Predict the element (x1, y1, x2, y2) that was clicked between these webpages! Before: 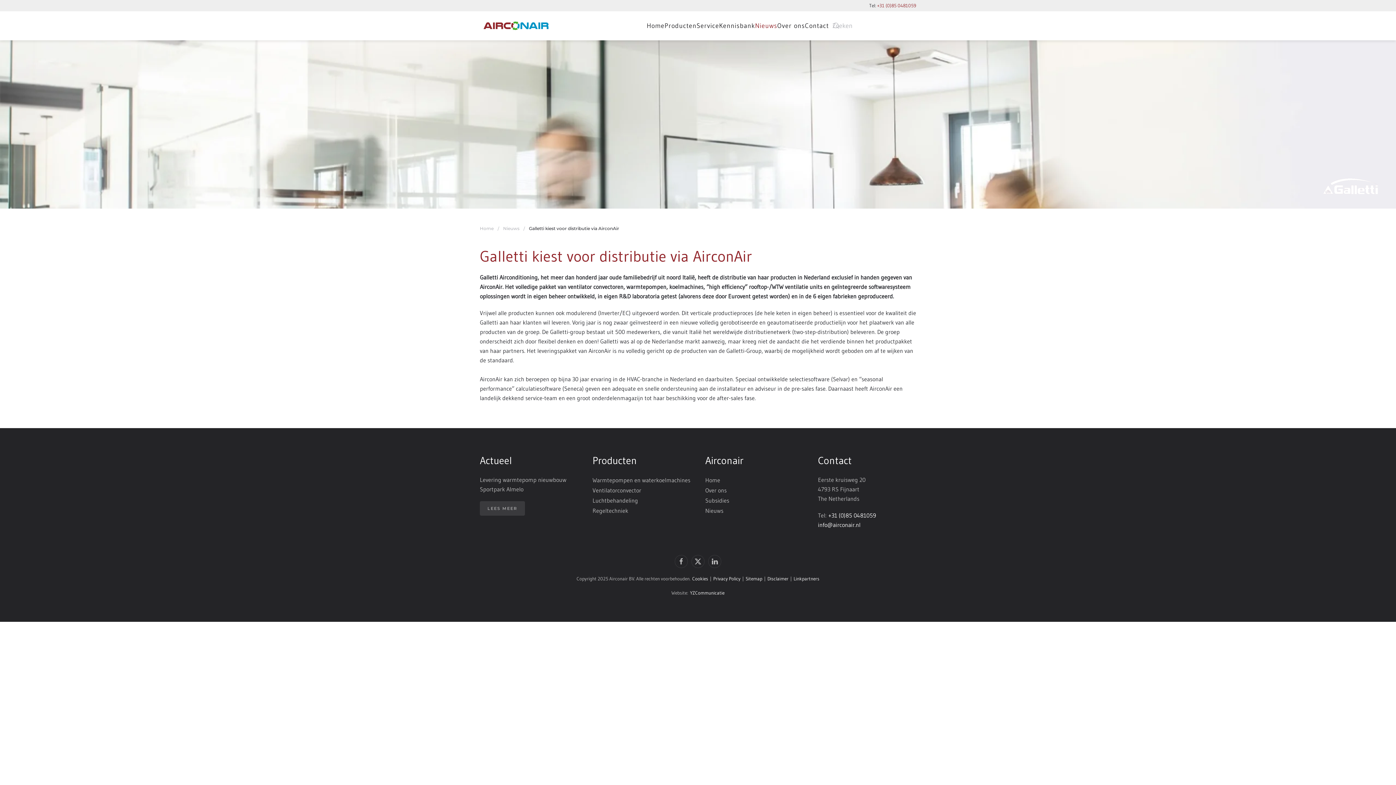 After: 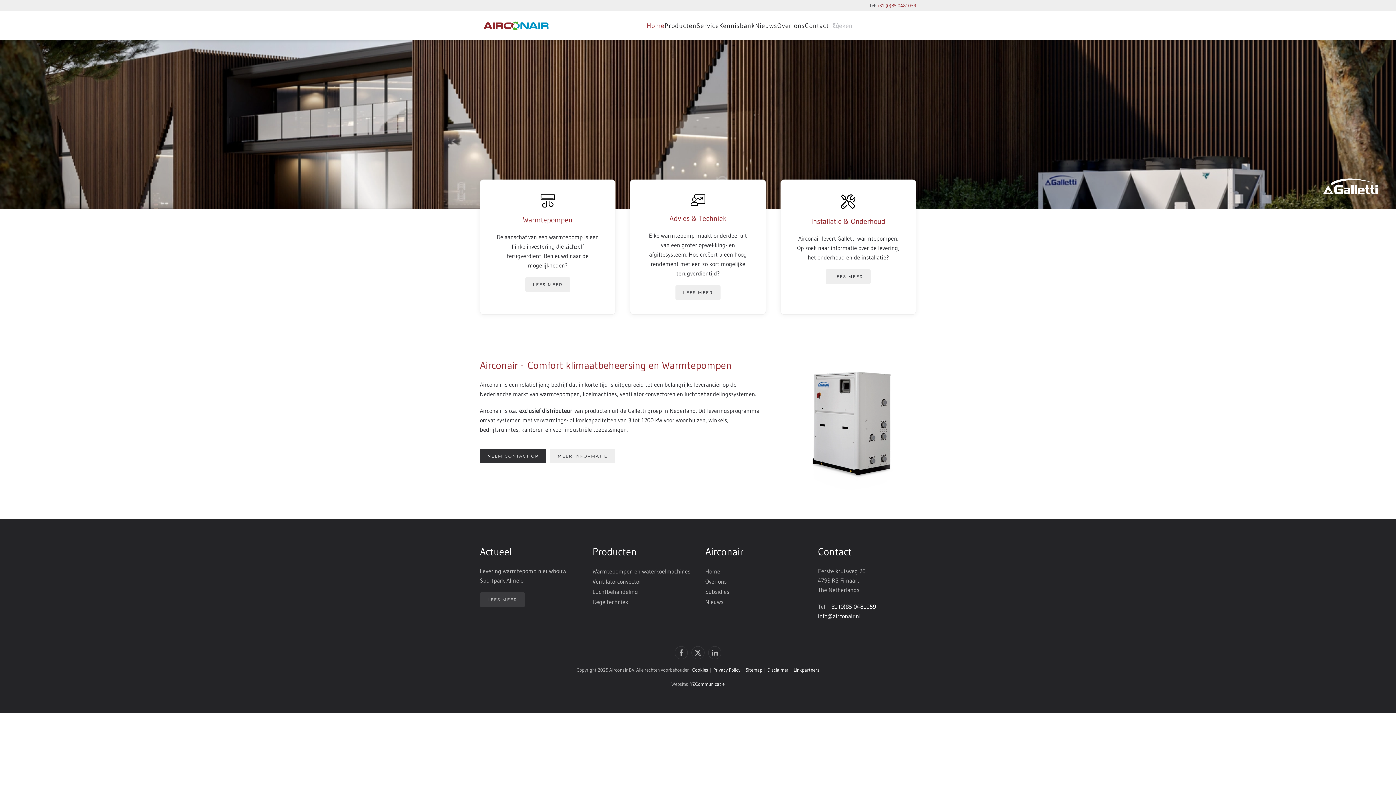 Action: bbox: (705, 475, 803, 485) label: Home